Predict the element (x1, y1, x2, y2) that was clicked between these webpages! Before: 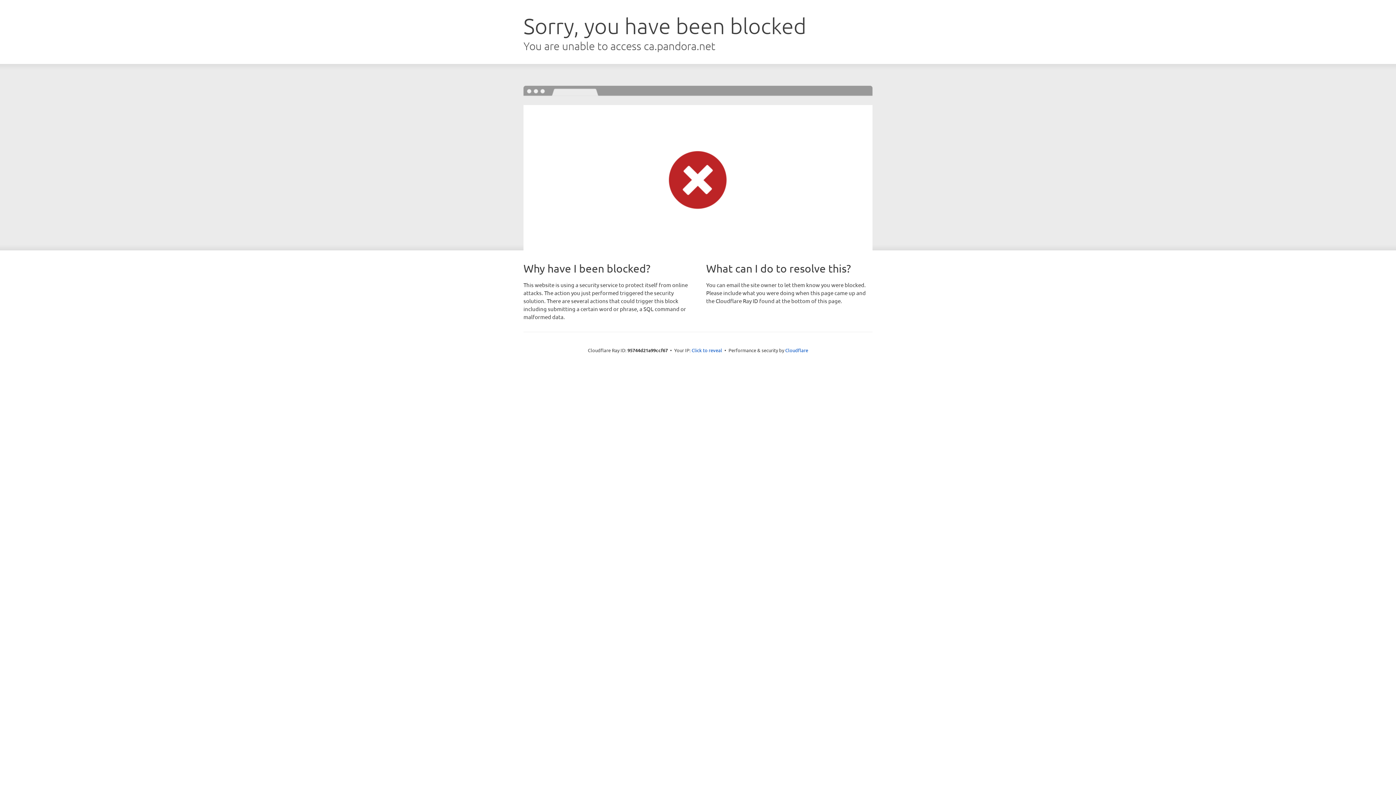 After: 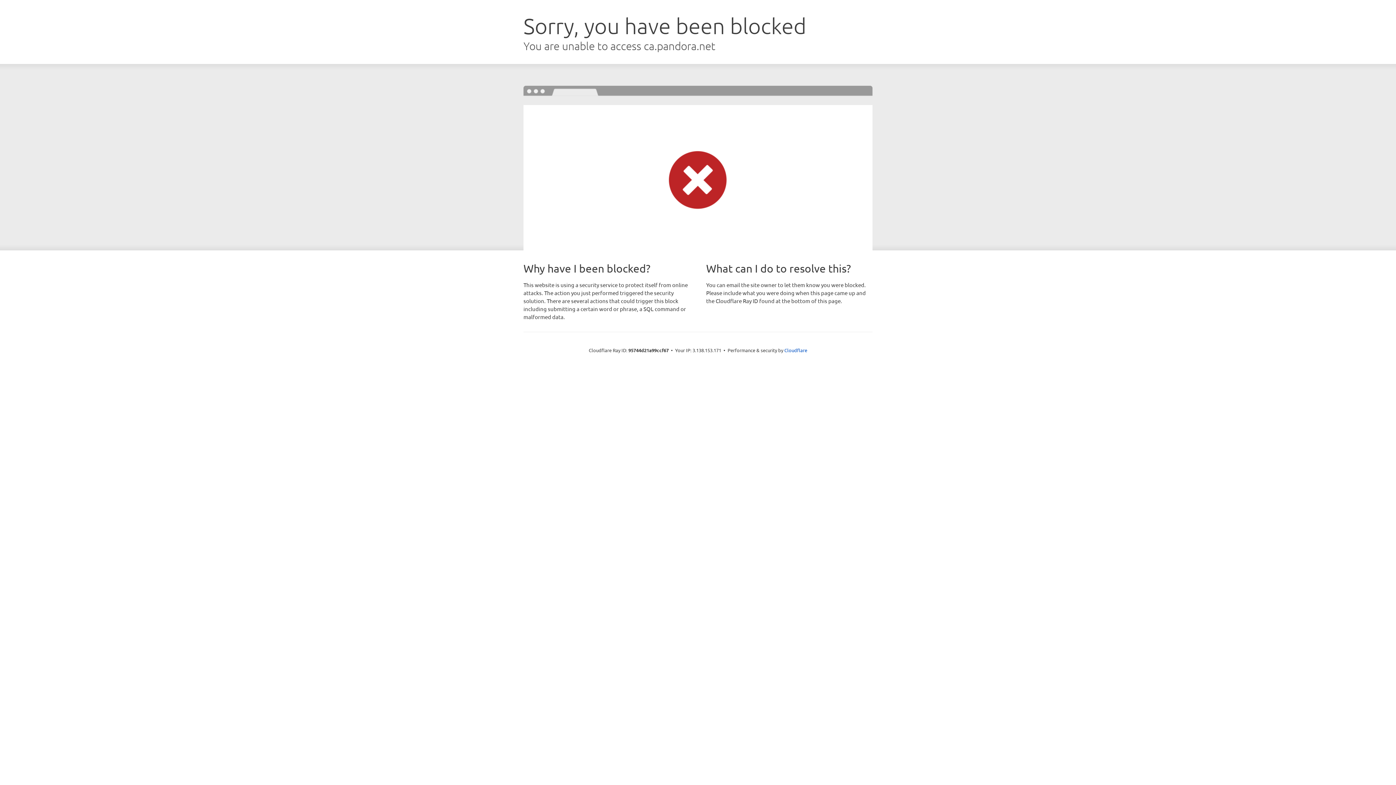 Action: label: Click to reveal bbox: (691, 346, 722, 353)